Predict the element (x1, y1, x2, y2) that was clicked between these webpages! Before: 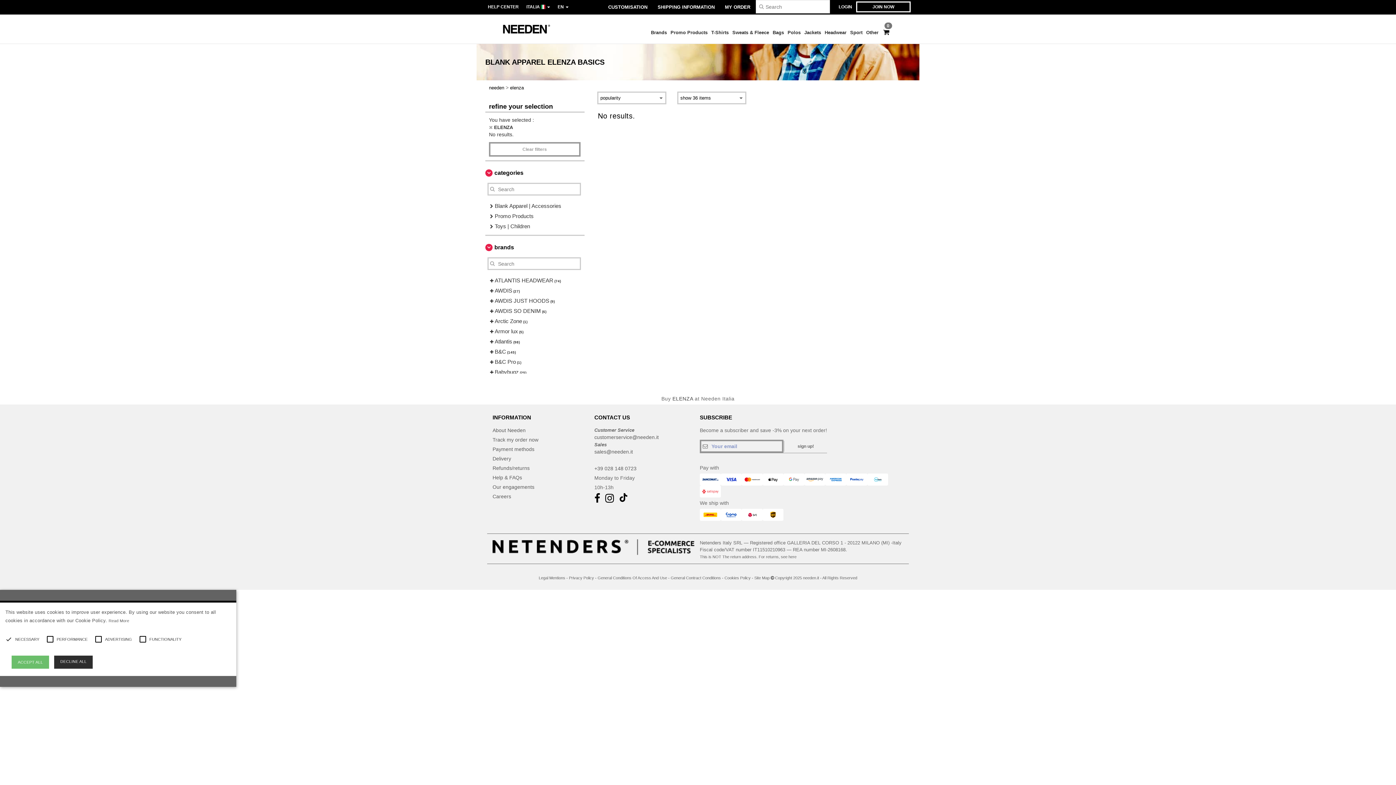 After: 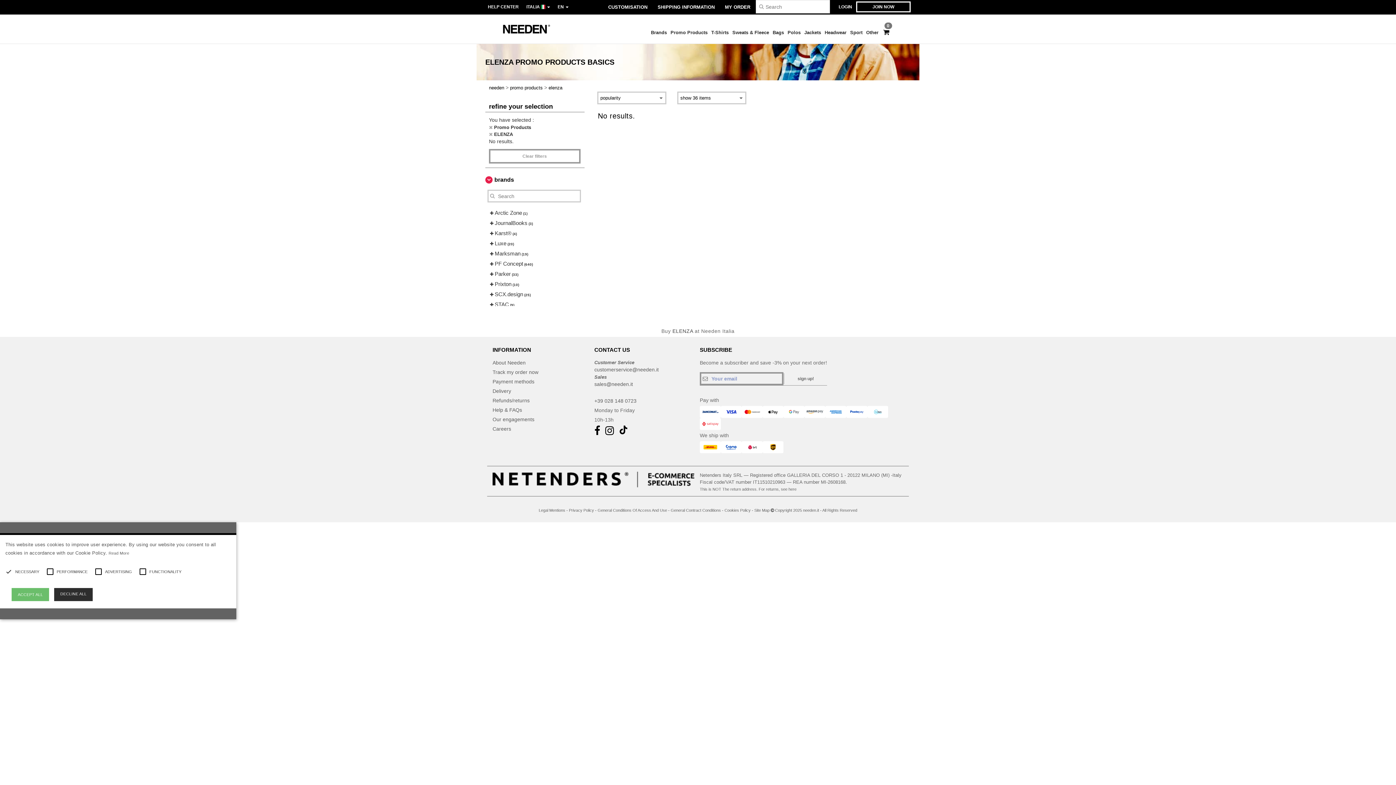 Action: bbox: (489, 211, 577, 221) label:  Promo Products